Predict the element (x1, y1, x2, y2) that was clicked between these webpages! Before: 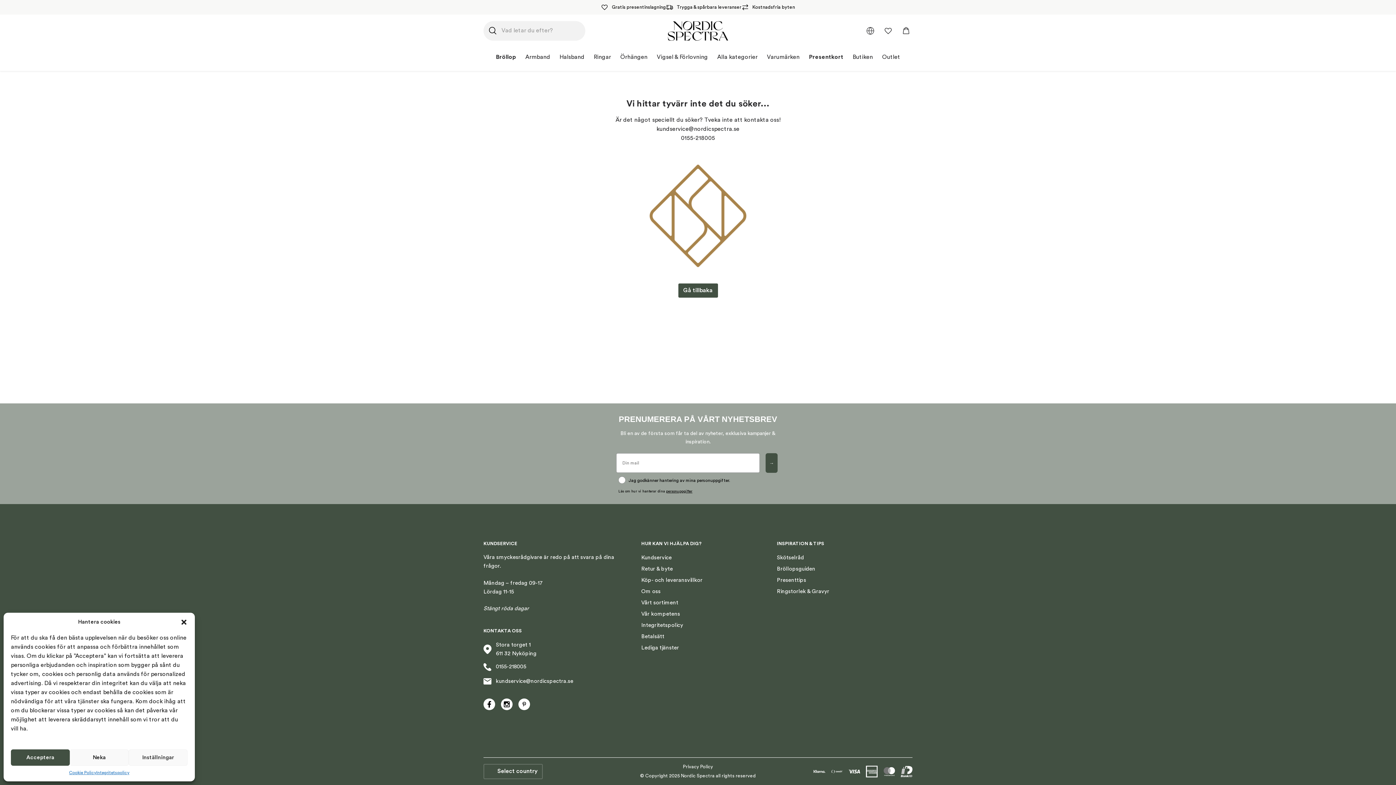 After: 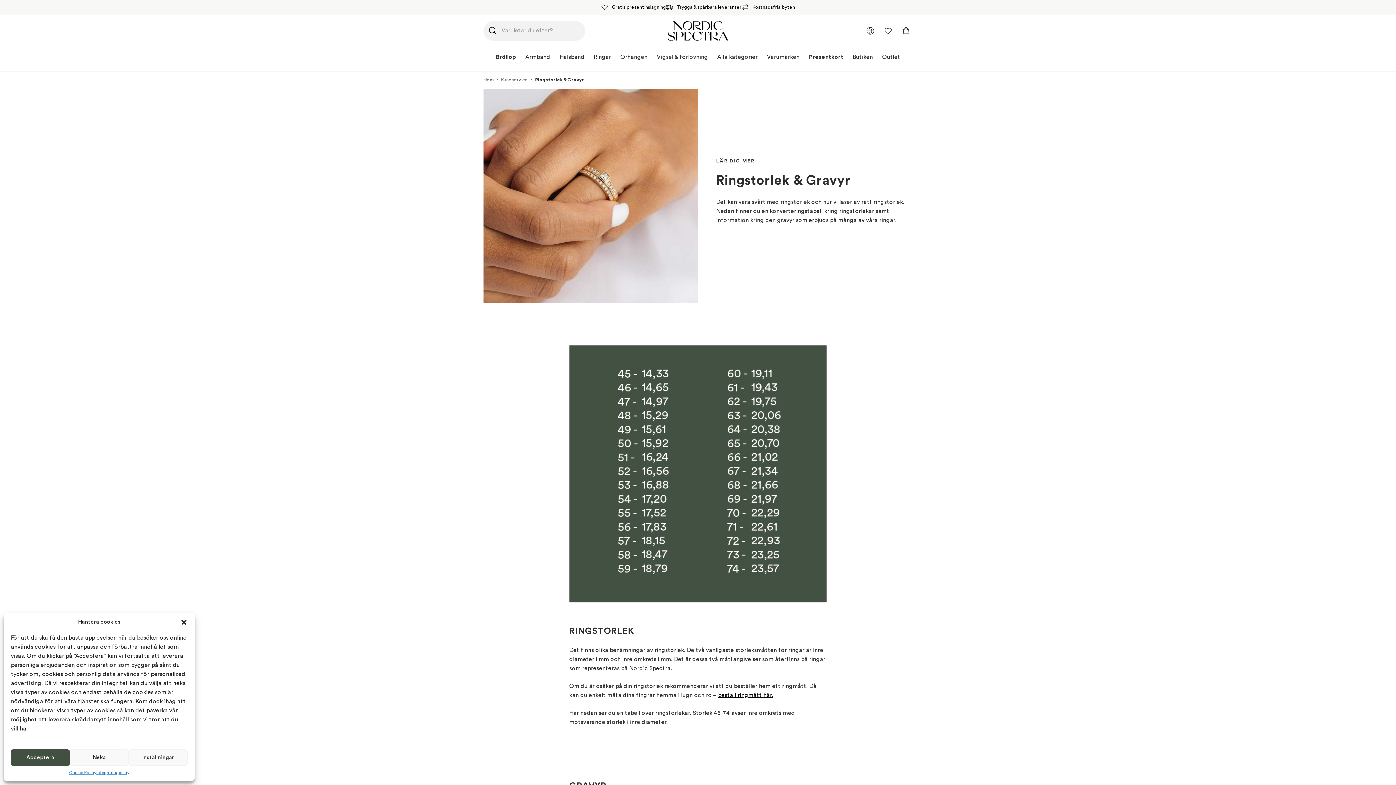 Action: bbox: (777, 589, 829, 594) label: Ringstorlek & Gravyr